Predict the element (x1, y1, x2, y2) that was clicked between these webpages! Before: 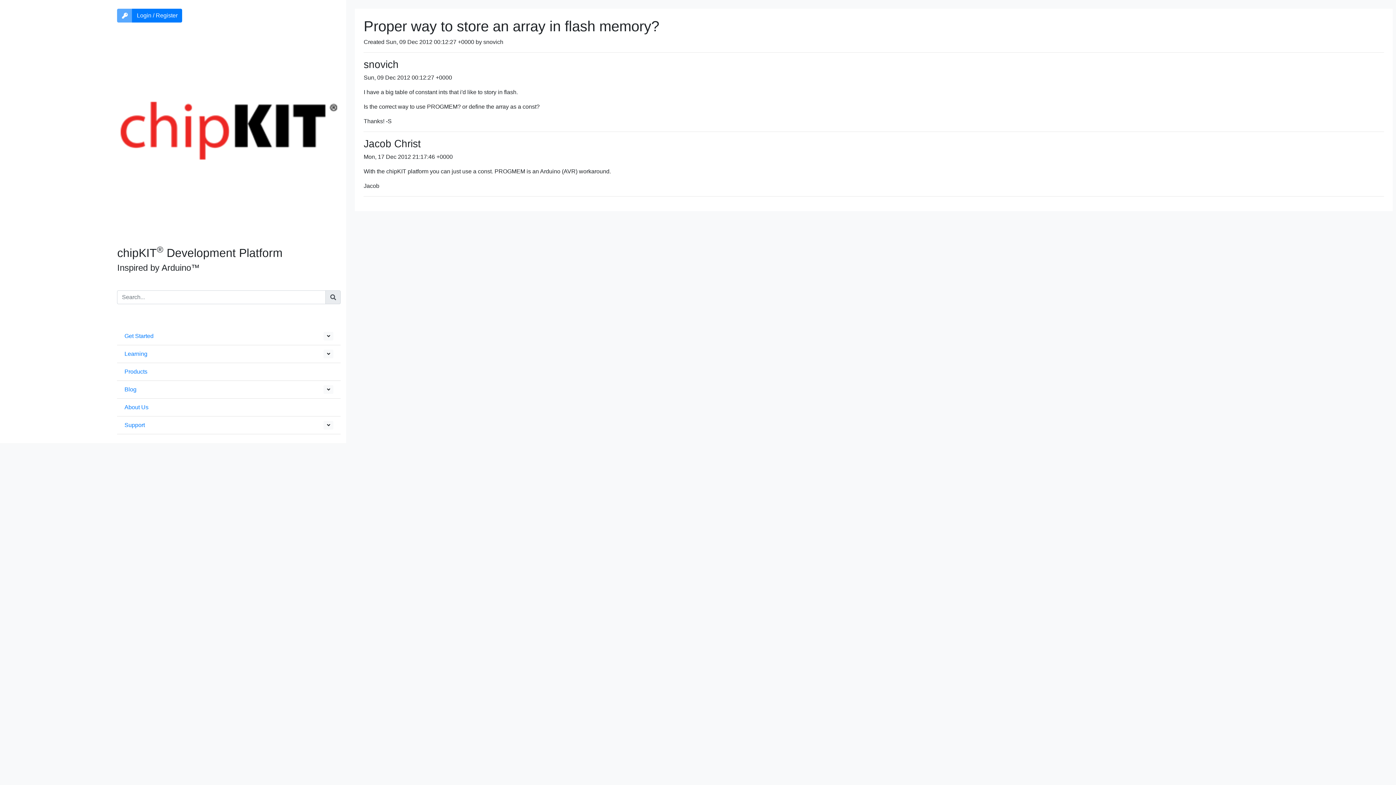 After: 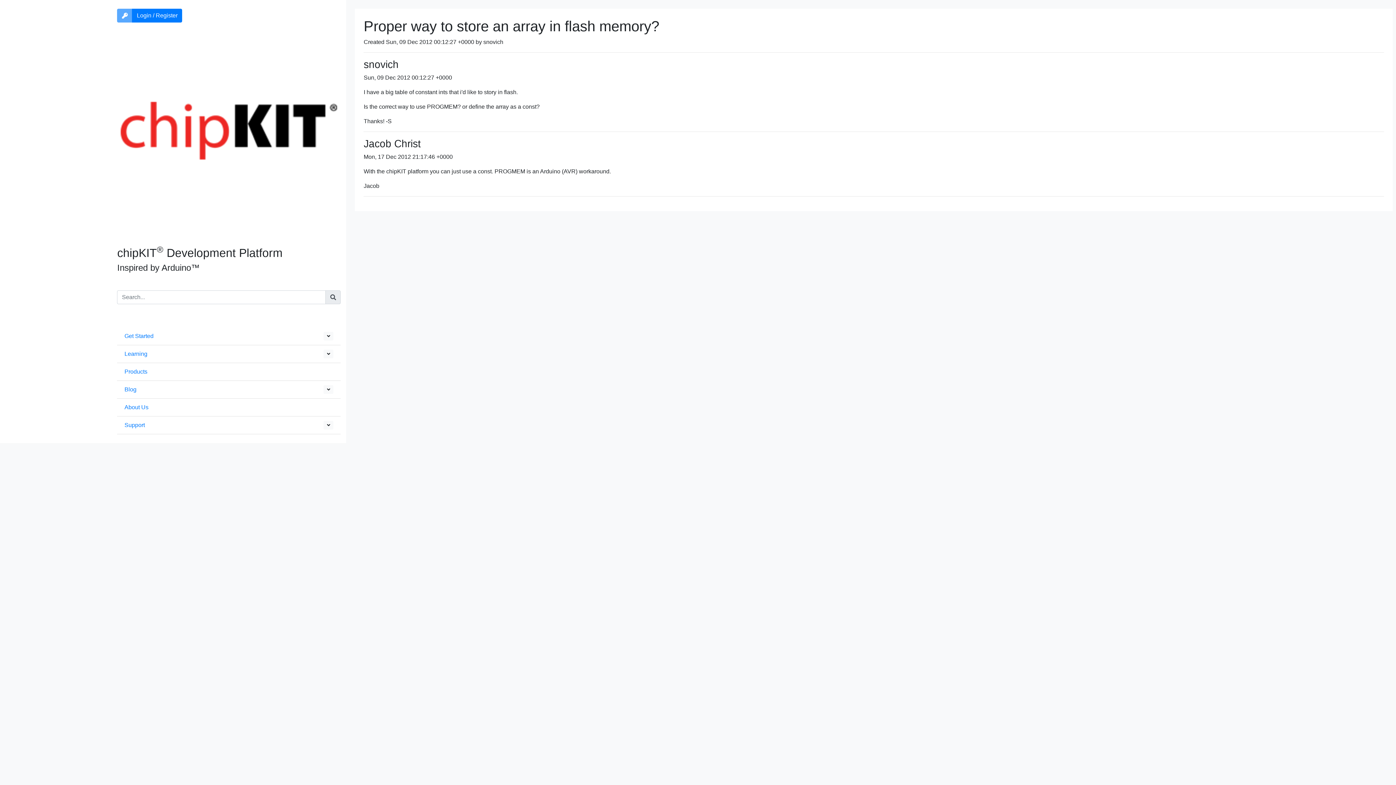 Action: bbox: (325, 290, 340, 304)